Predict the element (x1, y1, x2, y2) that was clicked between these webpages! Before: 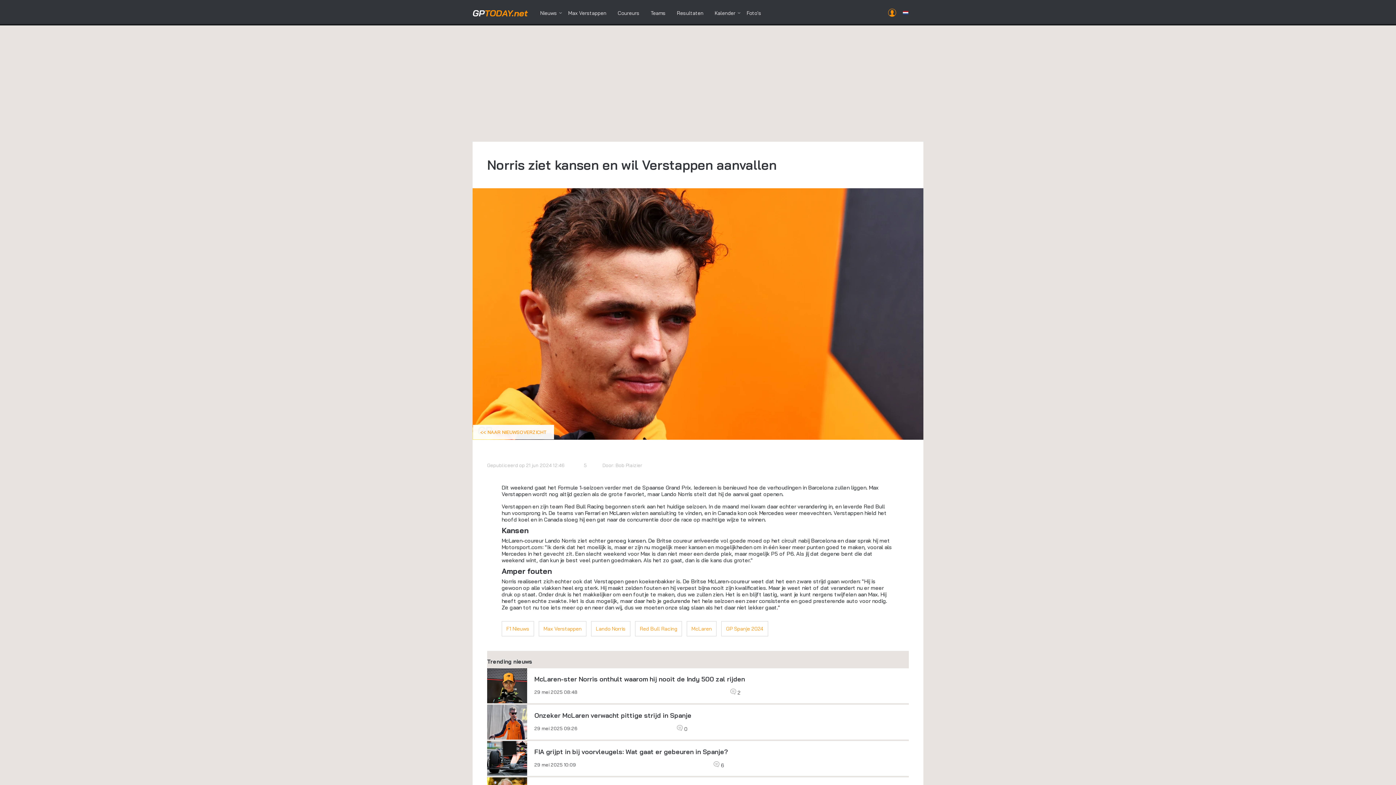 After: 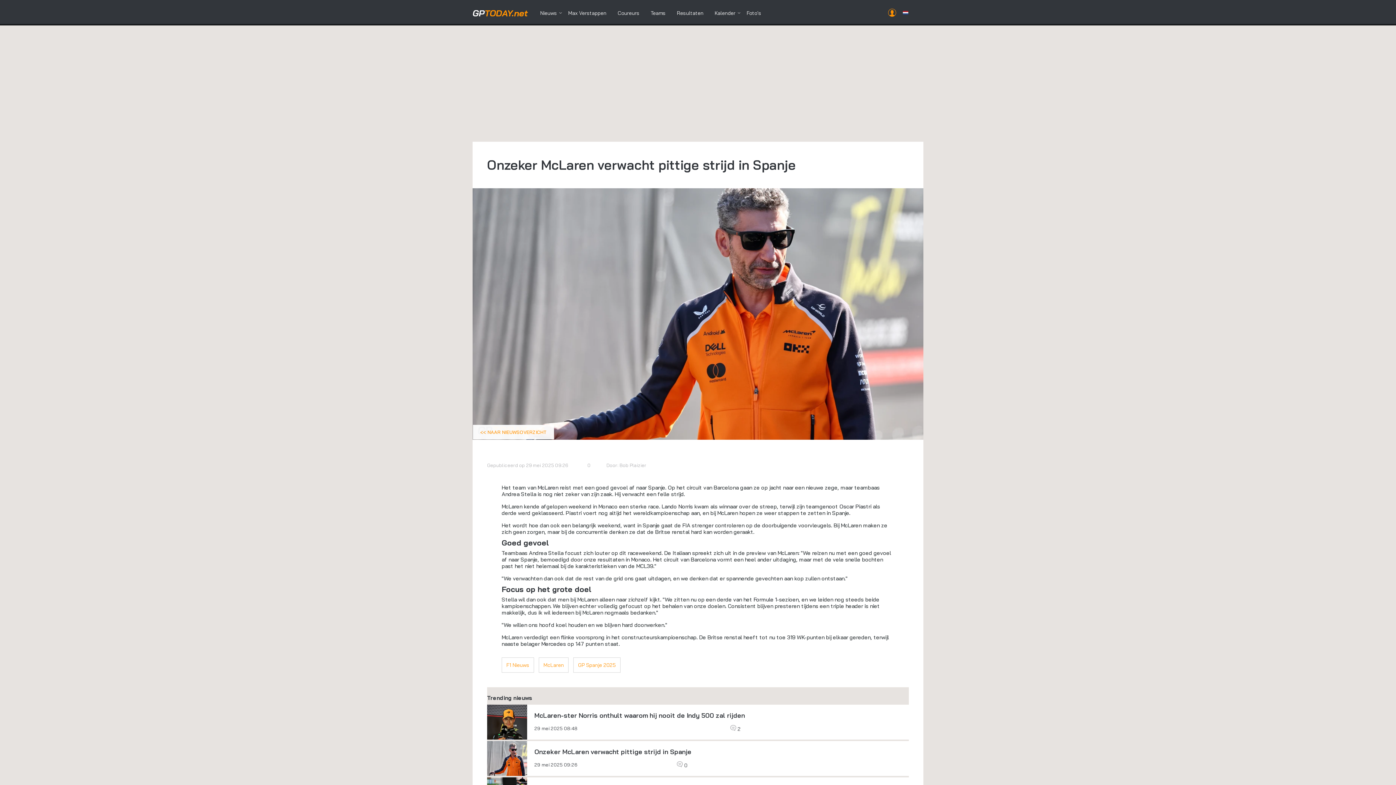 Action: label: Onzeker McLaren verwacht pittige strijd in Spanje bbox: (534, 711, 691, 719)